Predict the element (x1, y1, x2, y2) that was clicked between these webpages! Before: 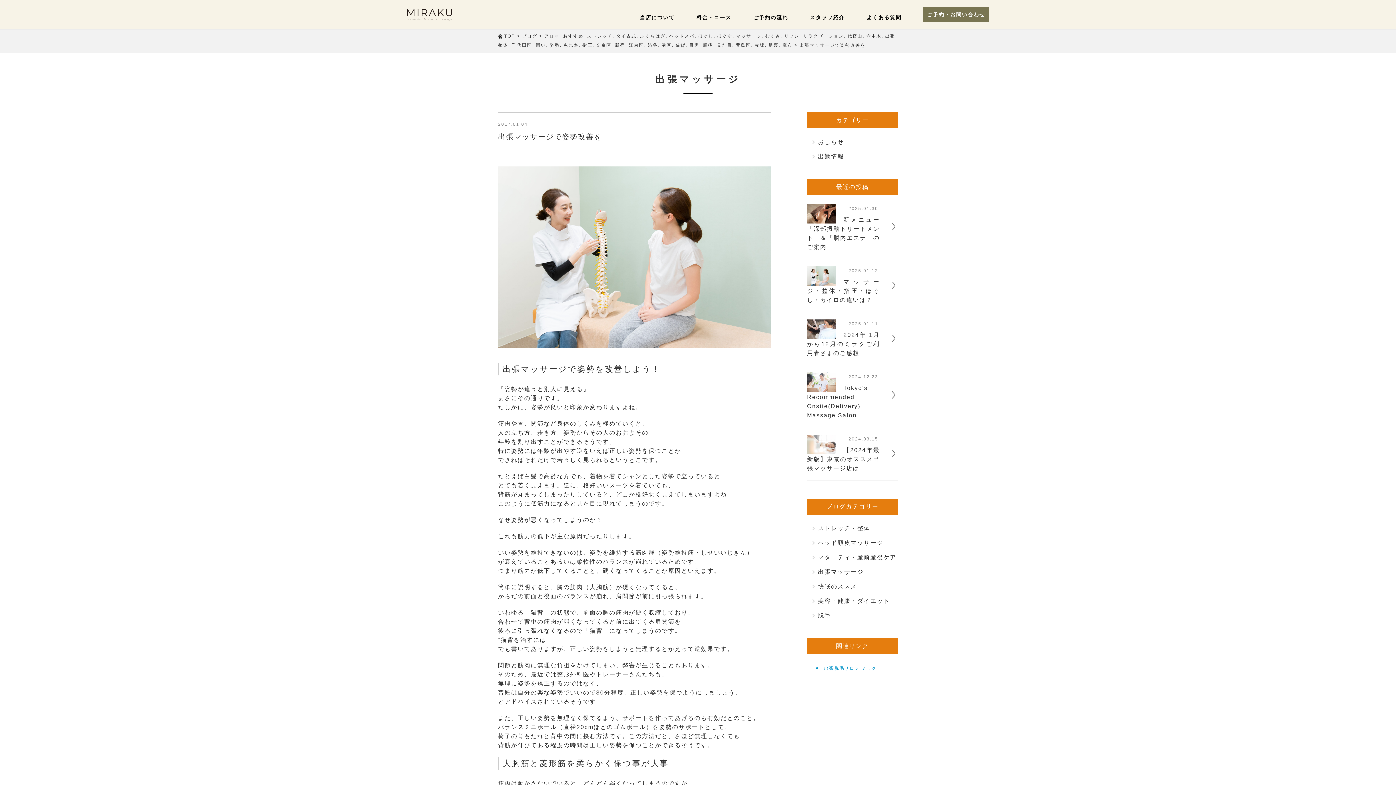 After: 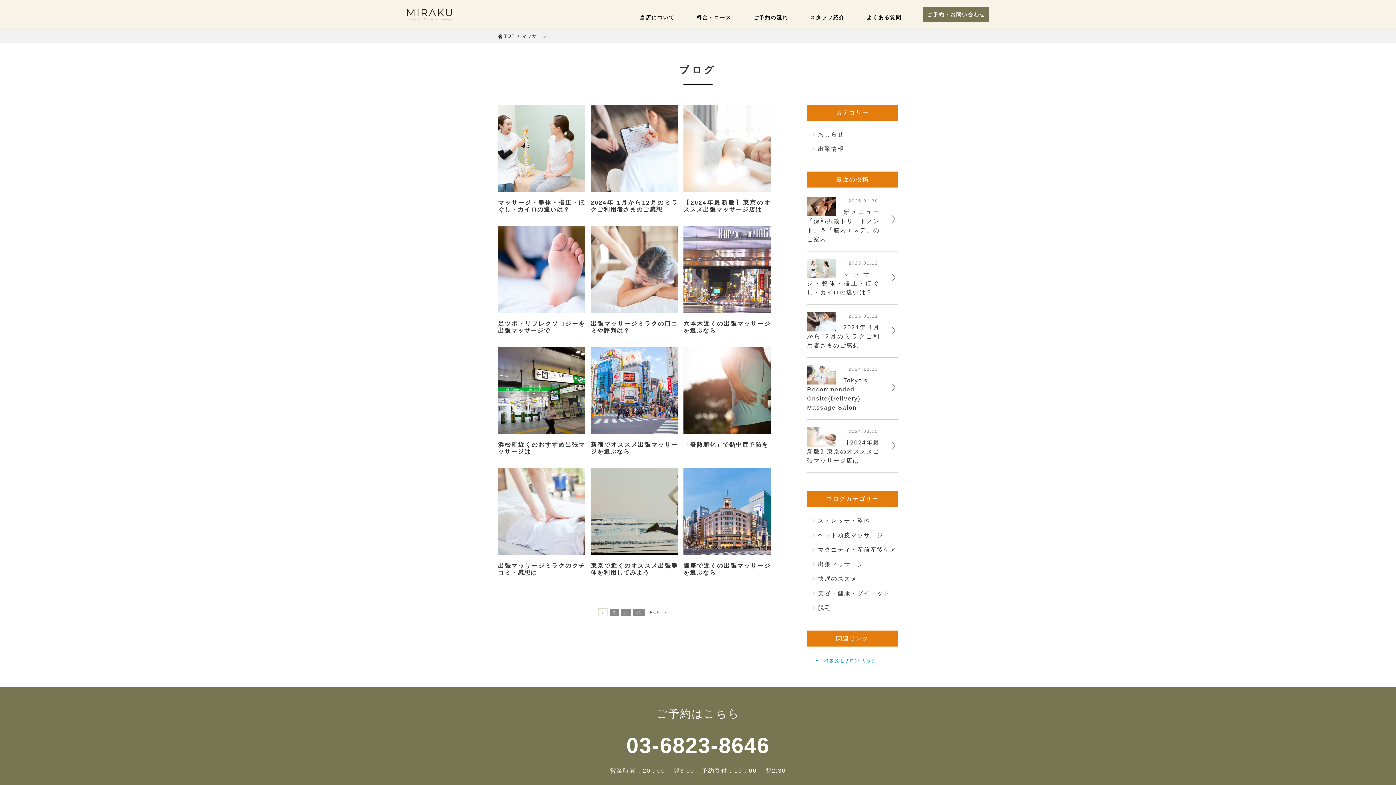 Action: label: マッサージ bbox: (736, 33, 761, 38)